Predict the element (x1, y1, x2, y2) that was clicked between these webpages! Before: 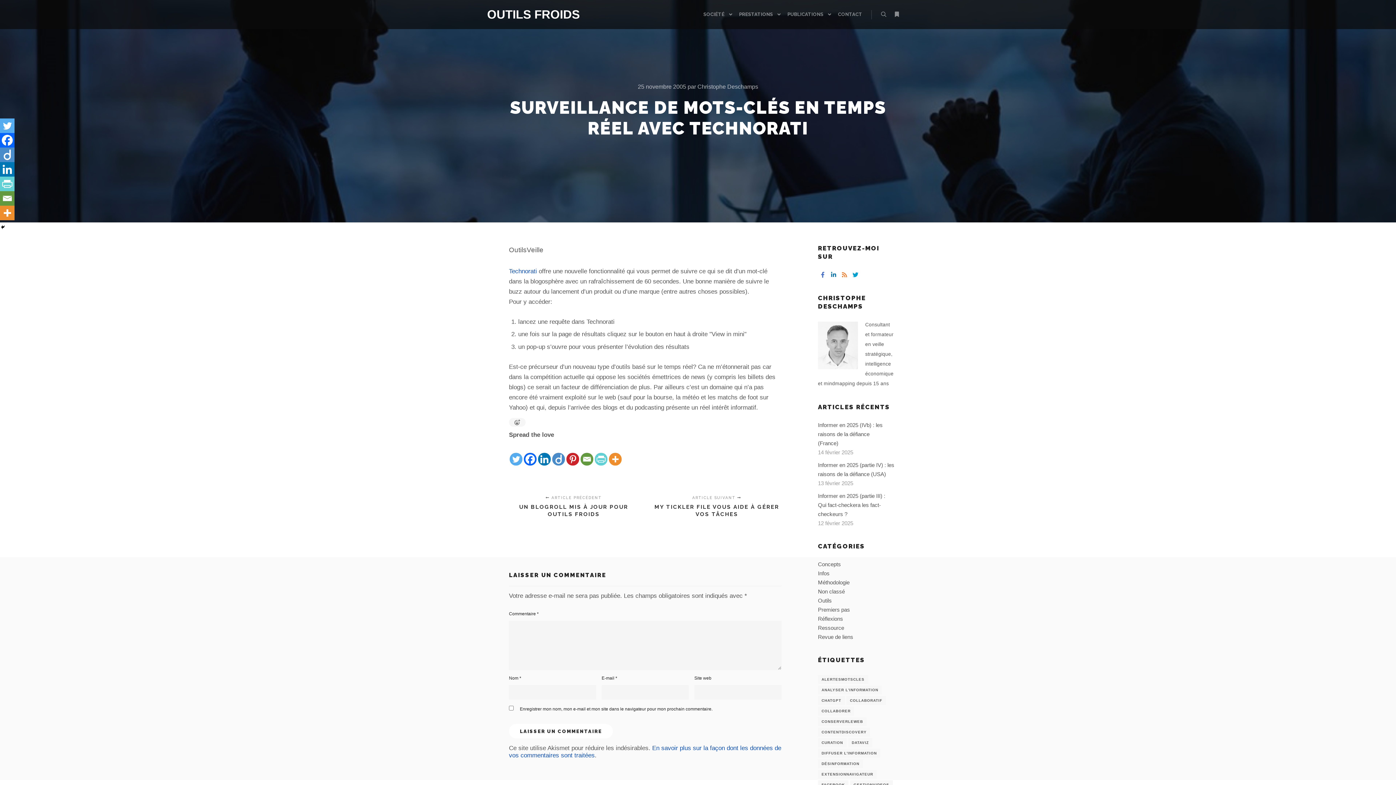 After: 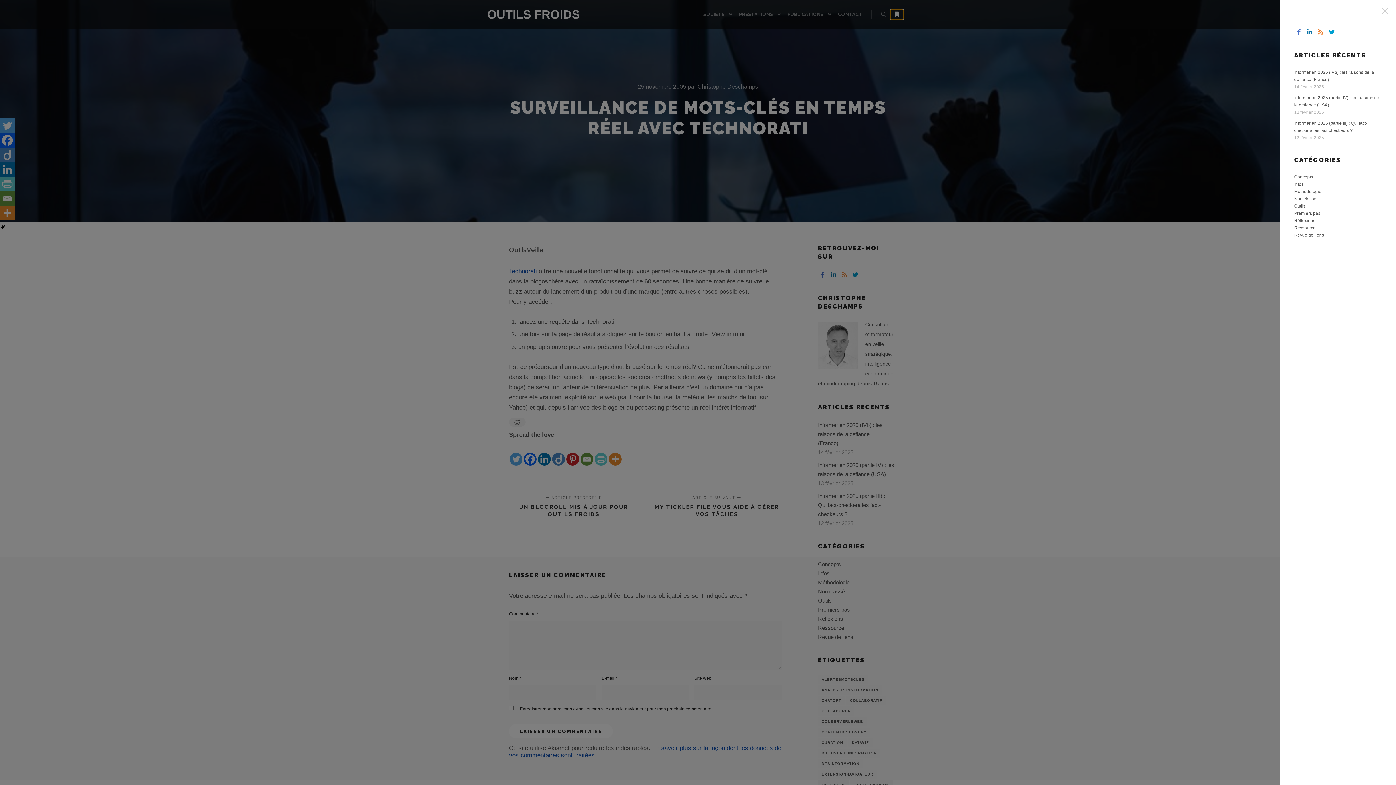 Action: label: Plus d’infos bbox: (890, 9, 903, 19)